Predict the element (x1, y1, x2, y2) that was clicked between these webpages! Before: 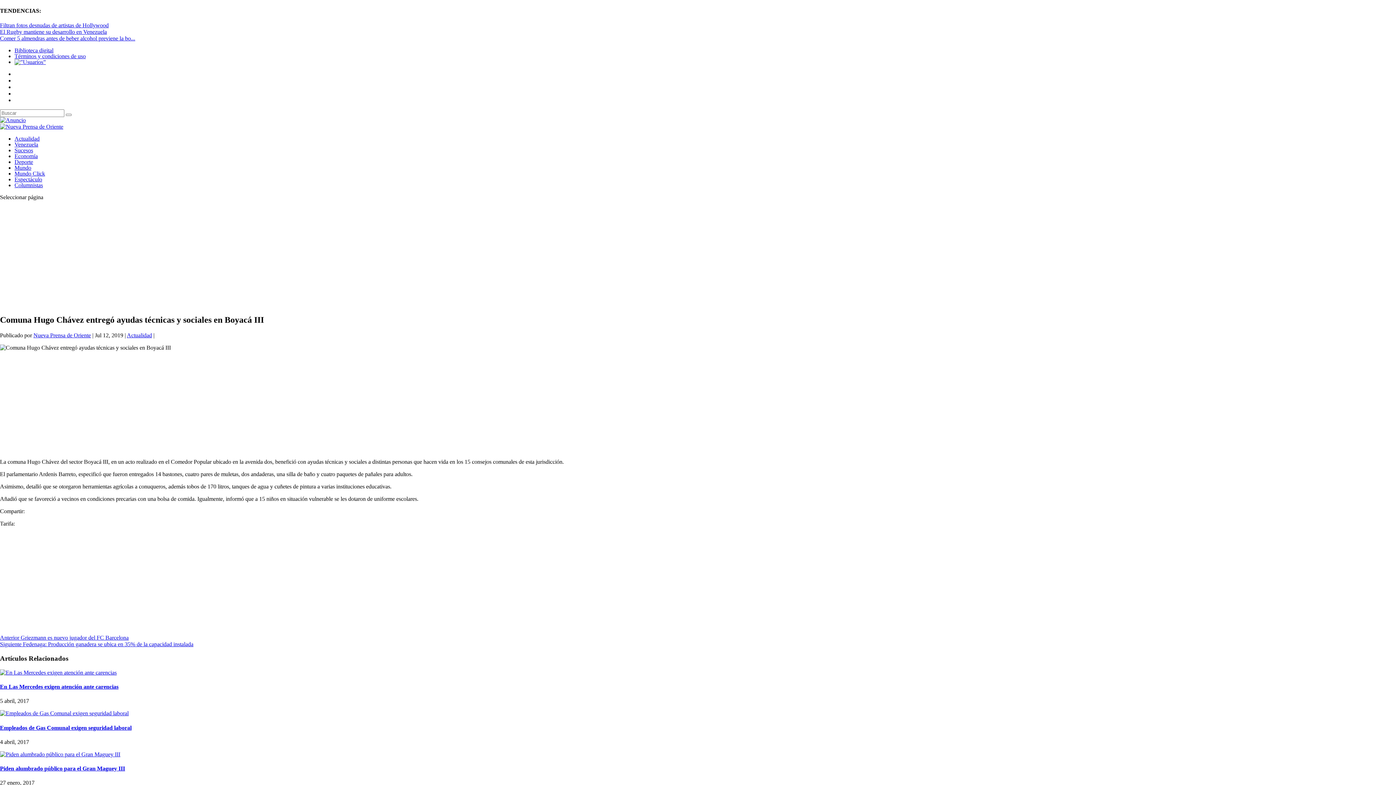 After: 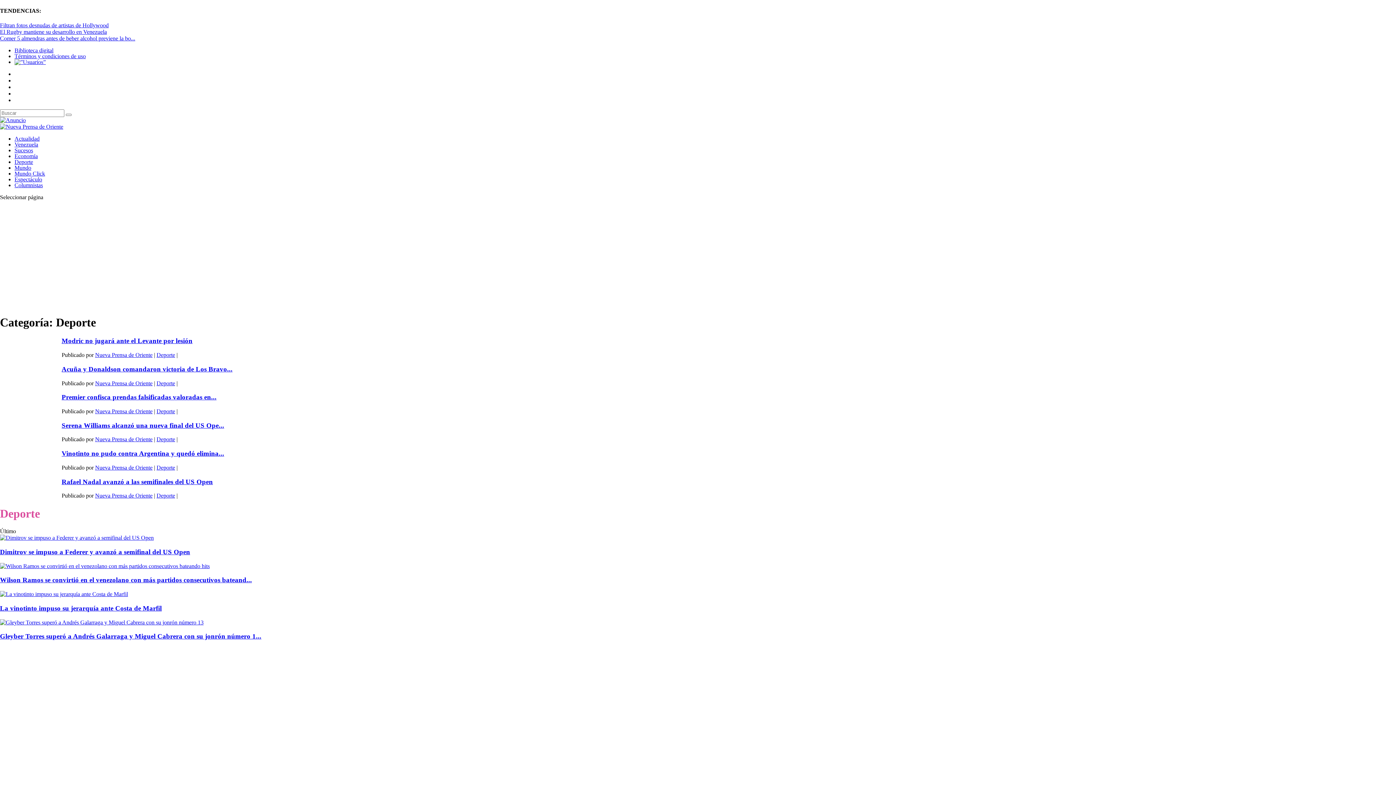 Action: bbox: (14, 158, 33, 164) label: Deporte